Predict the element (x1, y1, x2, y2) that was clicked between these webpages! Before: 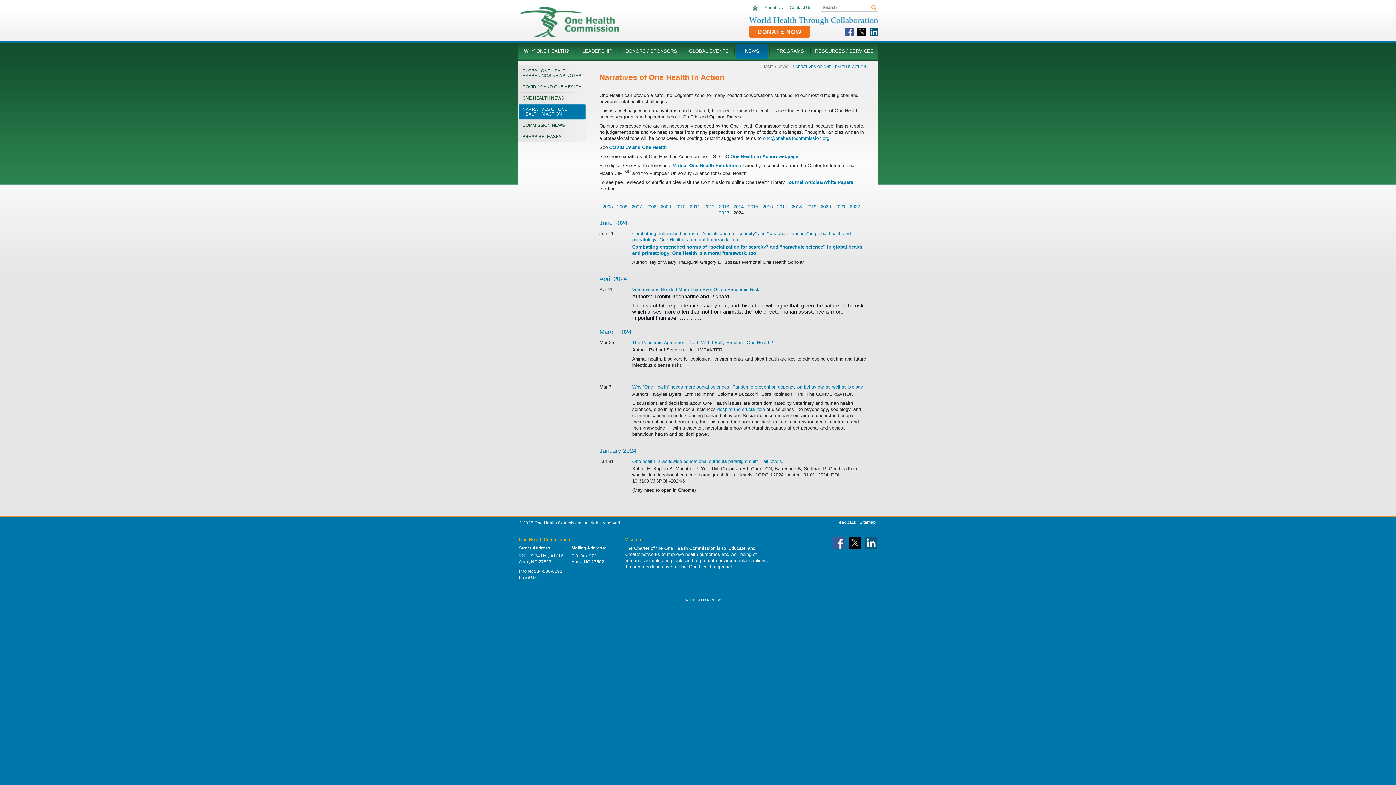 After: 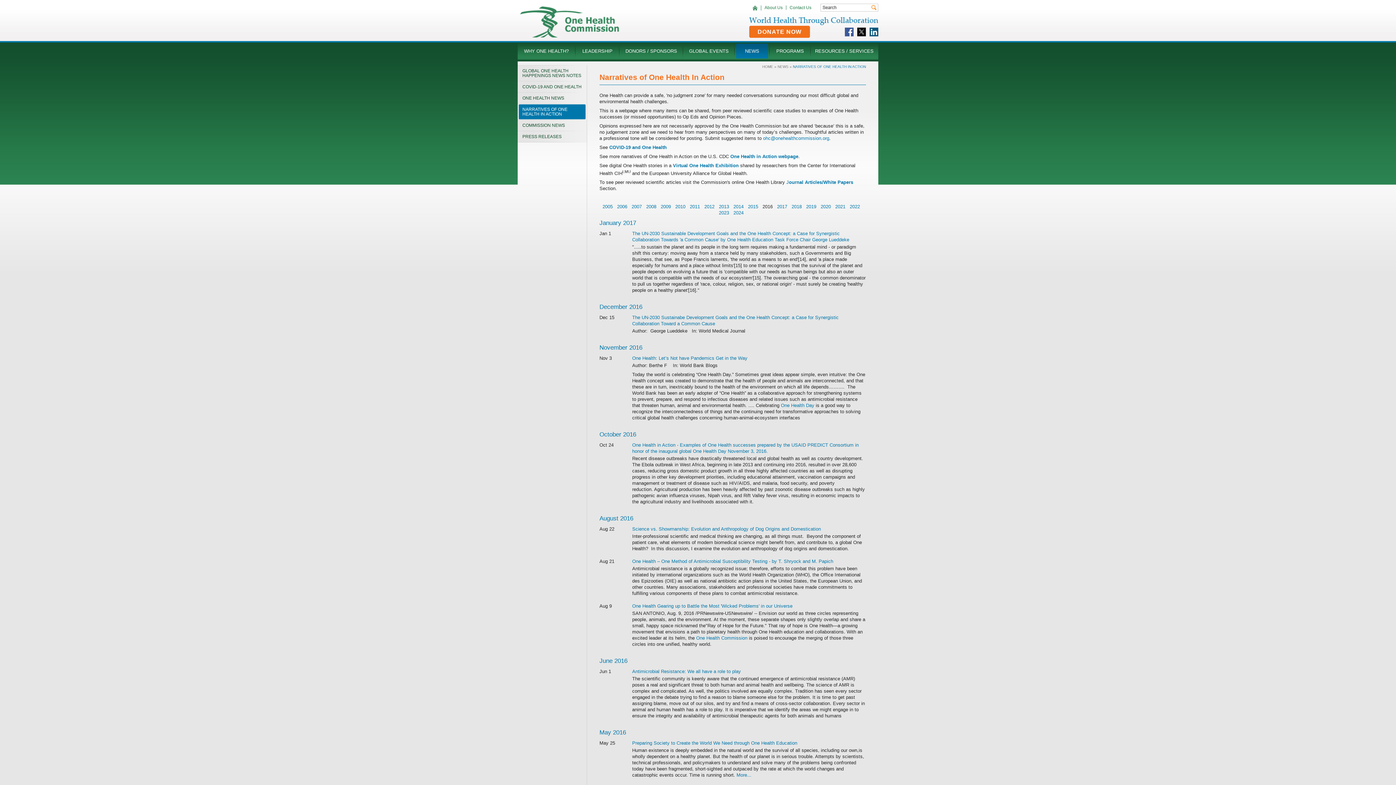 Action: bbox: (762, 204, 772, 209) label: 2016